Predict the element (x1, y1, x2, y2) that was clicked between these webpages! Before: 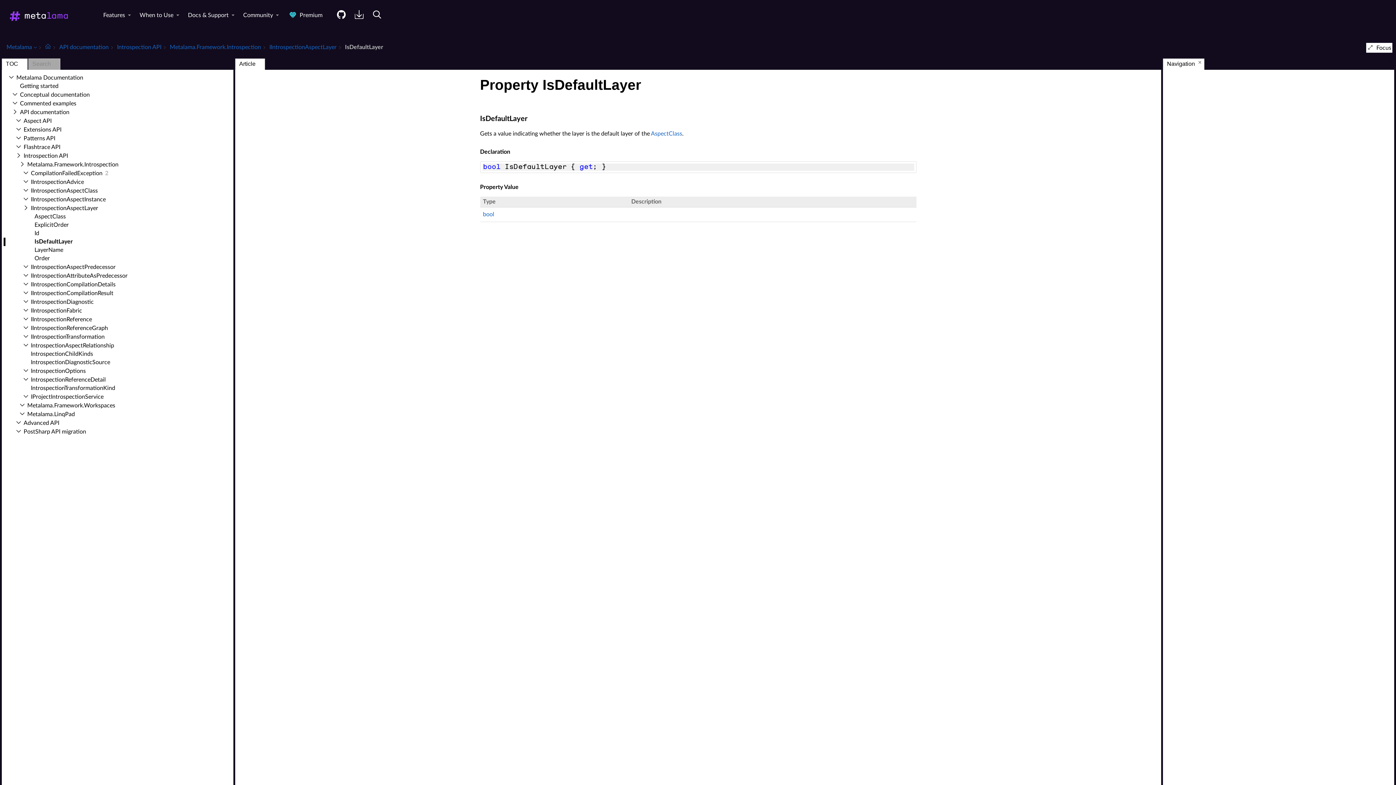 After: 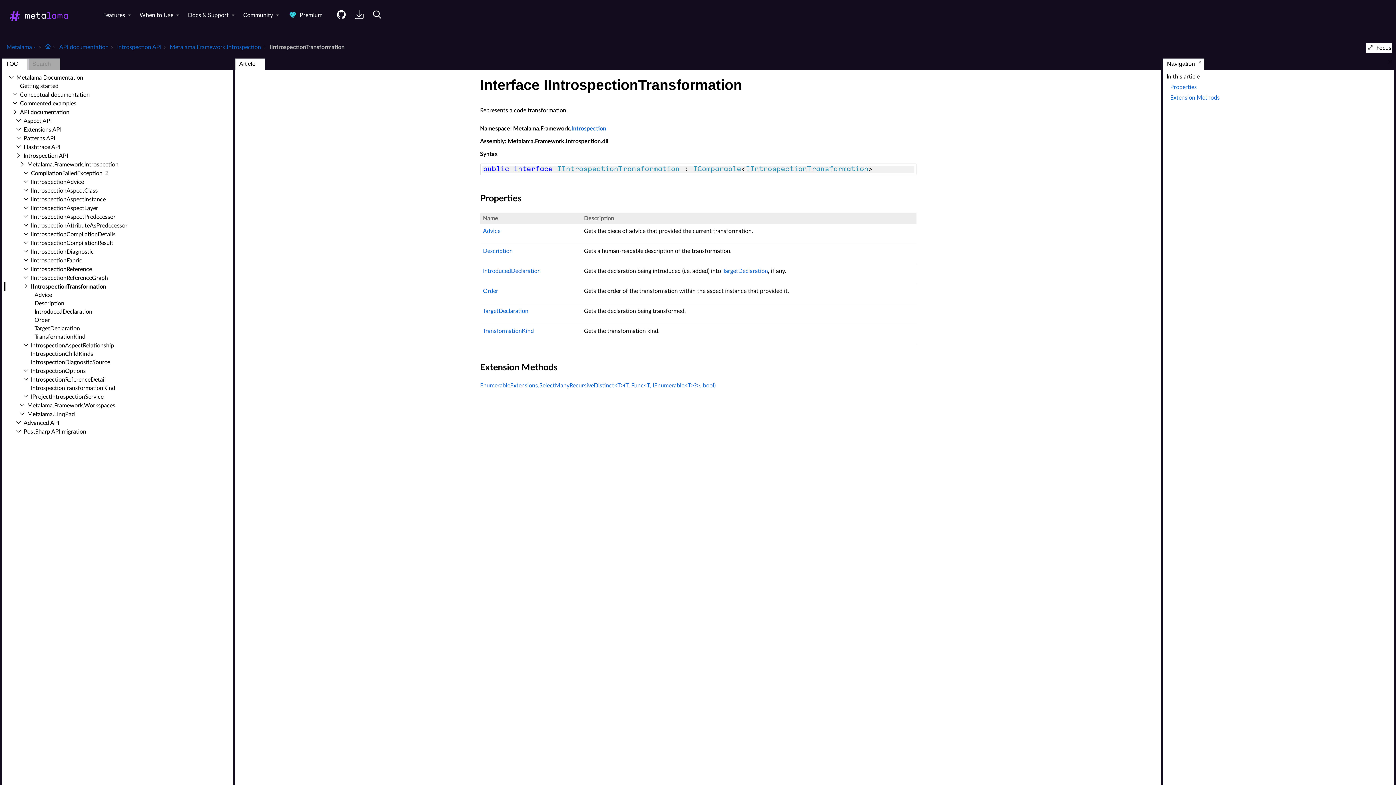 Action: bbox: (27, 334, 104, 340) label: IIntrospection­Transformation